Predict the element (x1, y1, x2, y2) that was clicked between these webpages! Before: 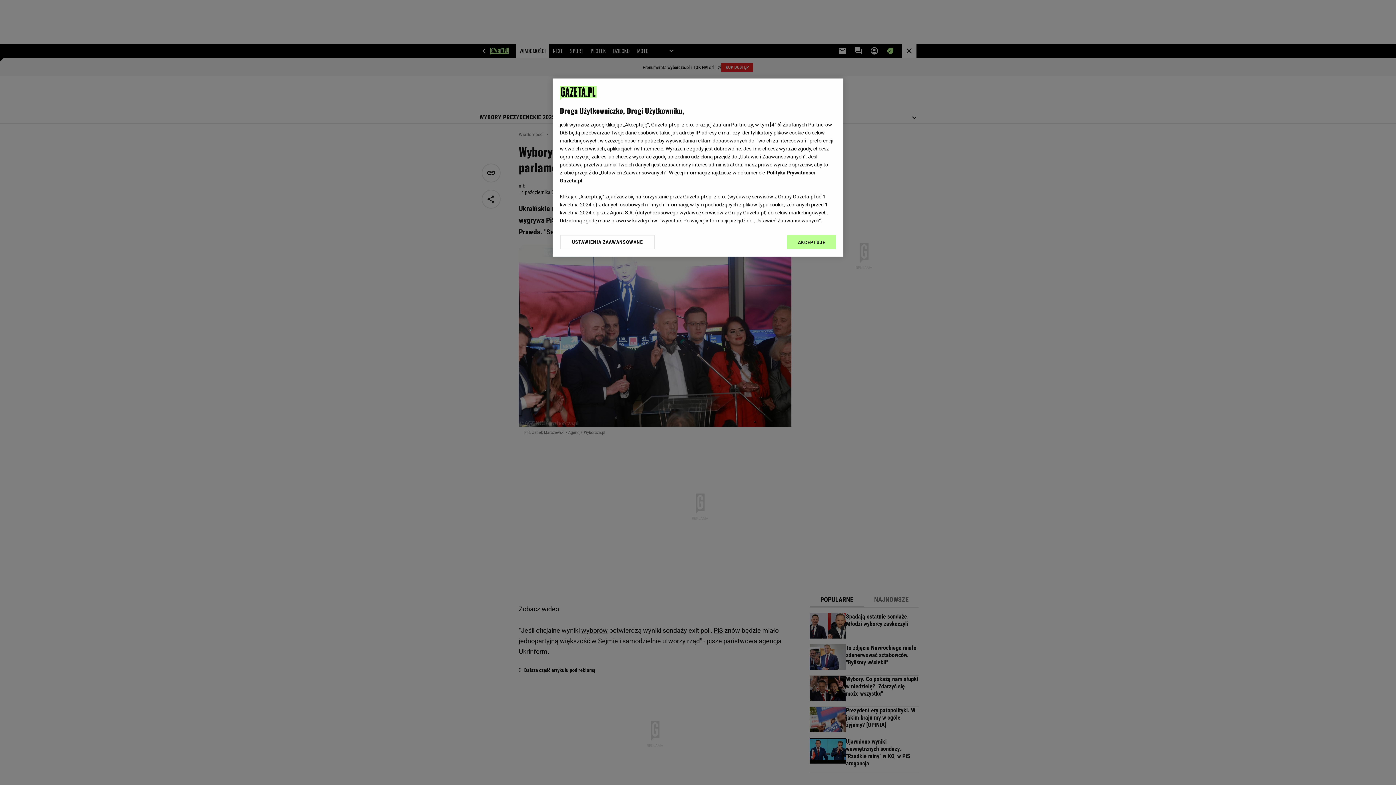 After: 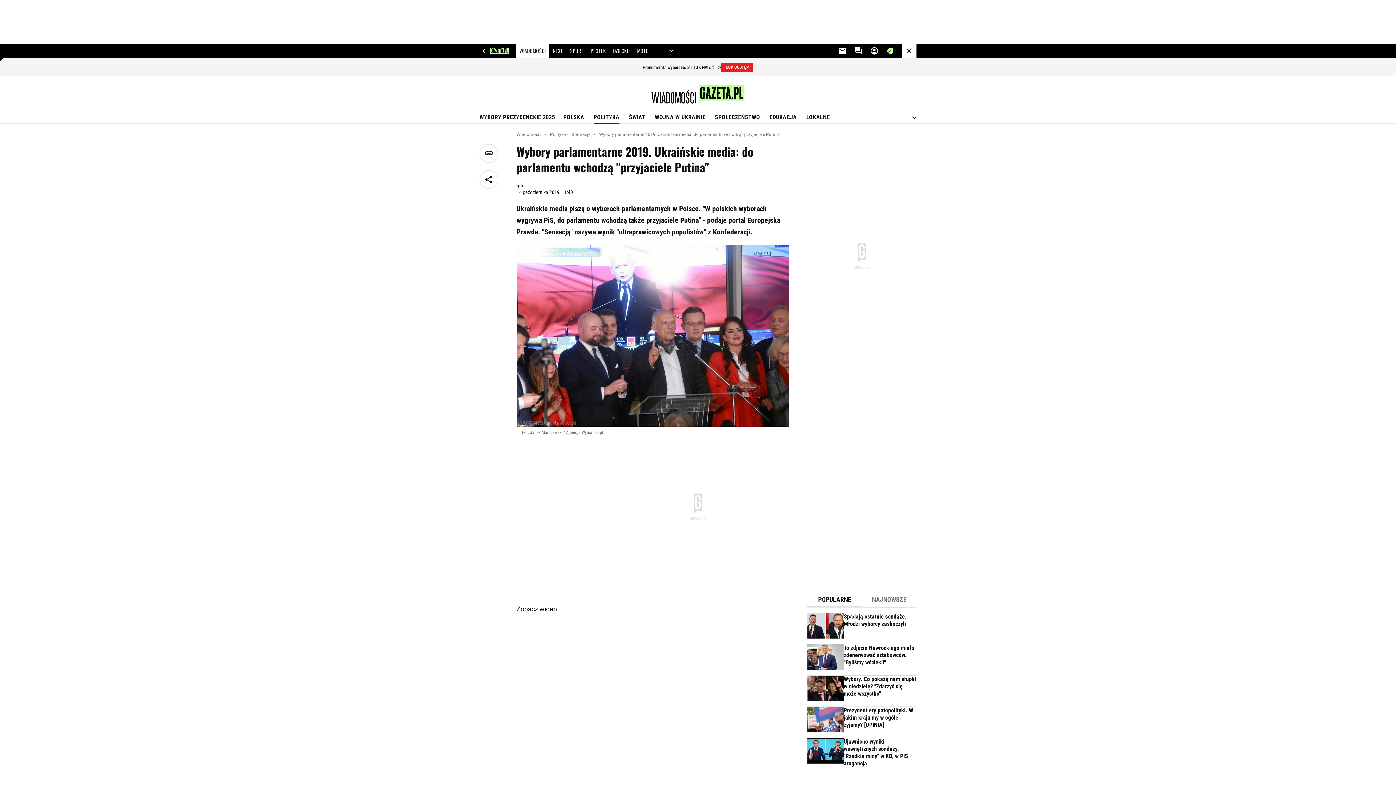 Action: label: AKCEPTUJĘ bbox: (787, 234, 836, 249)